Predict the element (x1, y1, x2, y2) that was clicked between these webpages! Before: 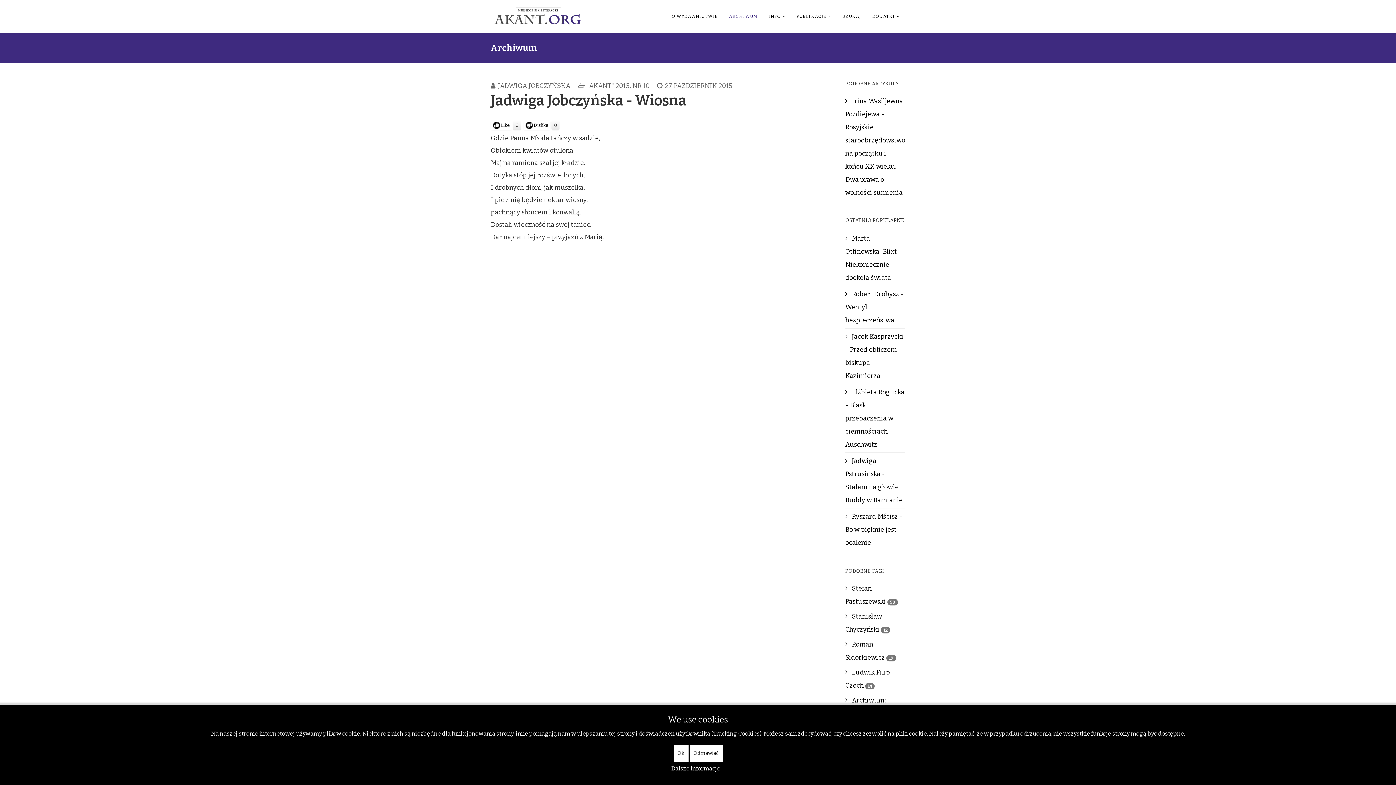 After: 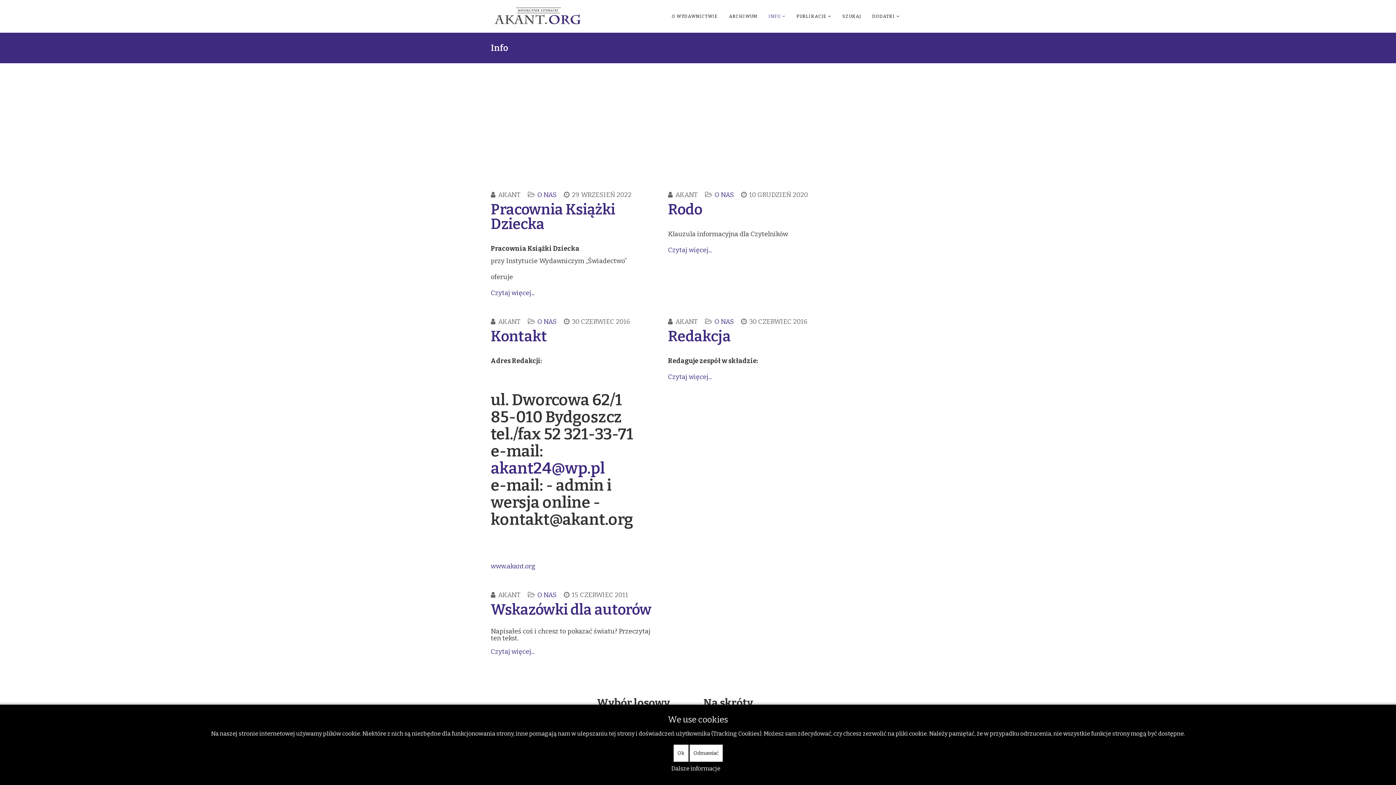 Action: label: INFO bbox: (763, 0, 791, 32)